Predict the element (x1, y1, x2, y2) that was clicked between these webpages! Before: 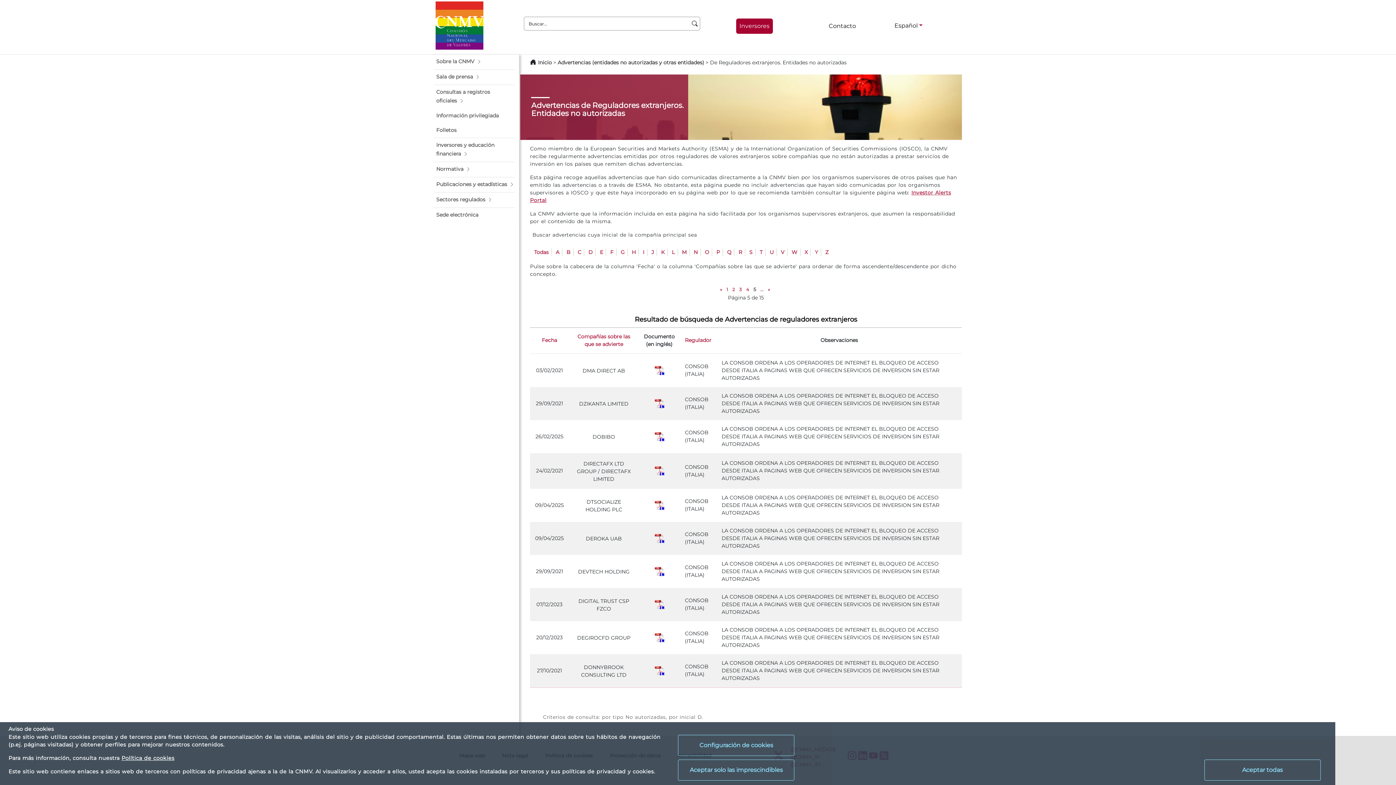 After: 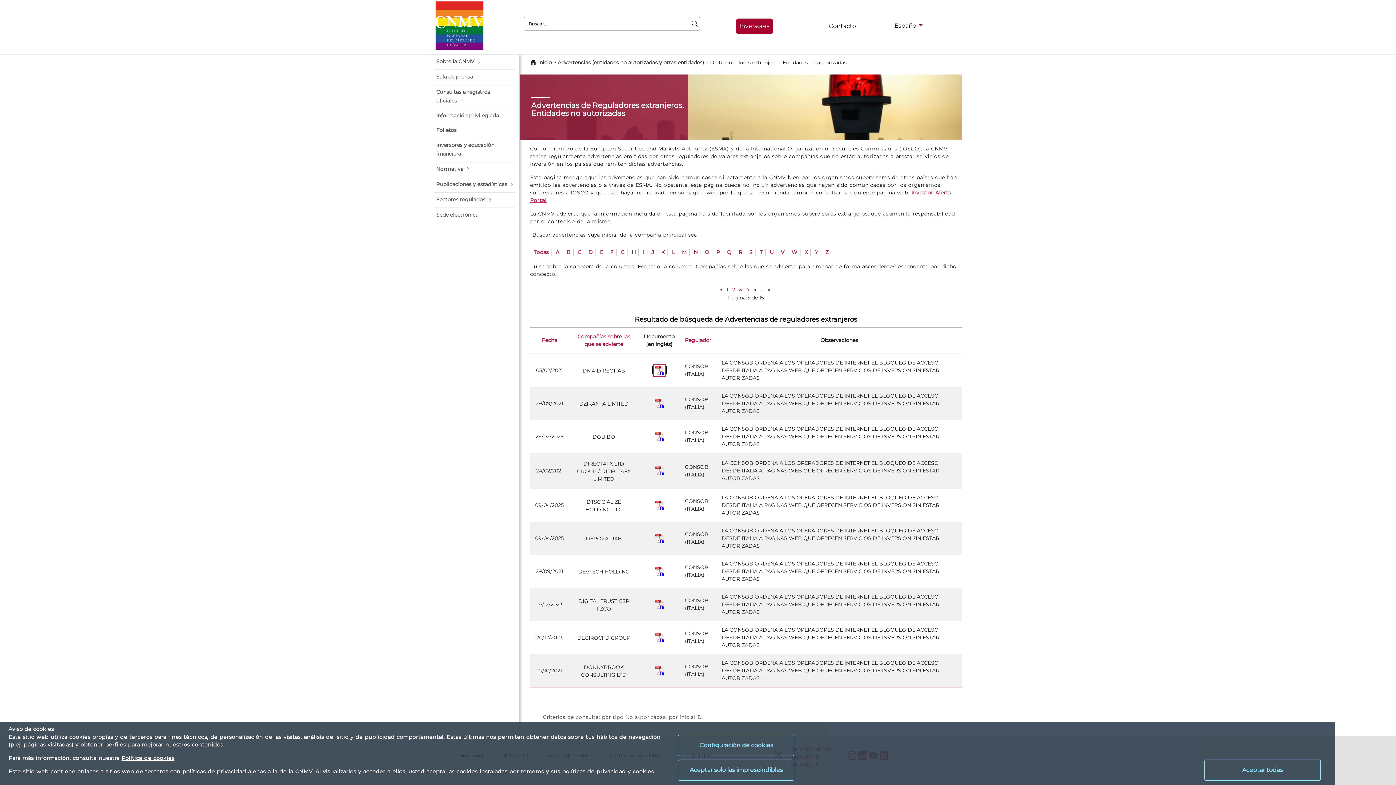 Action: bbox: (654, 366, 664, 373)